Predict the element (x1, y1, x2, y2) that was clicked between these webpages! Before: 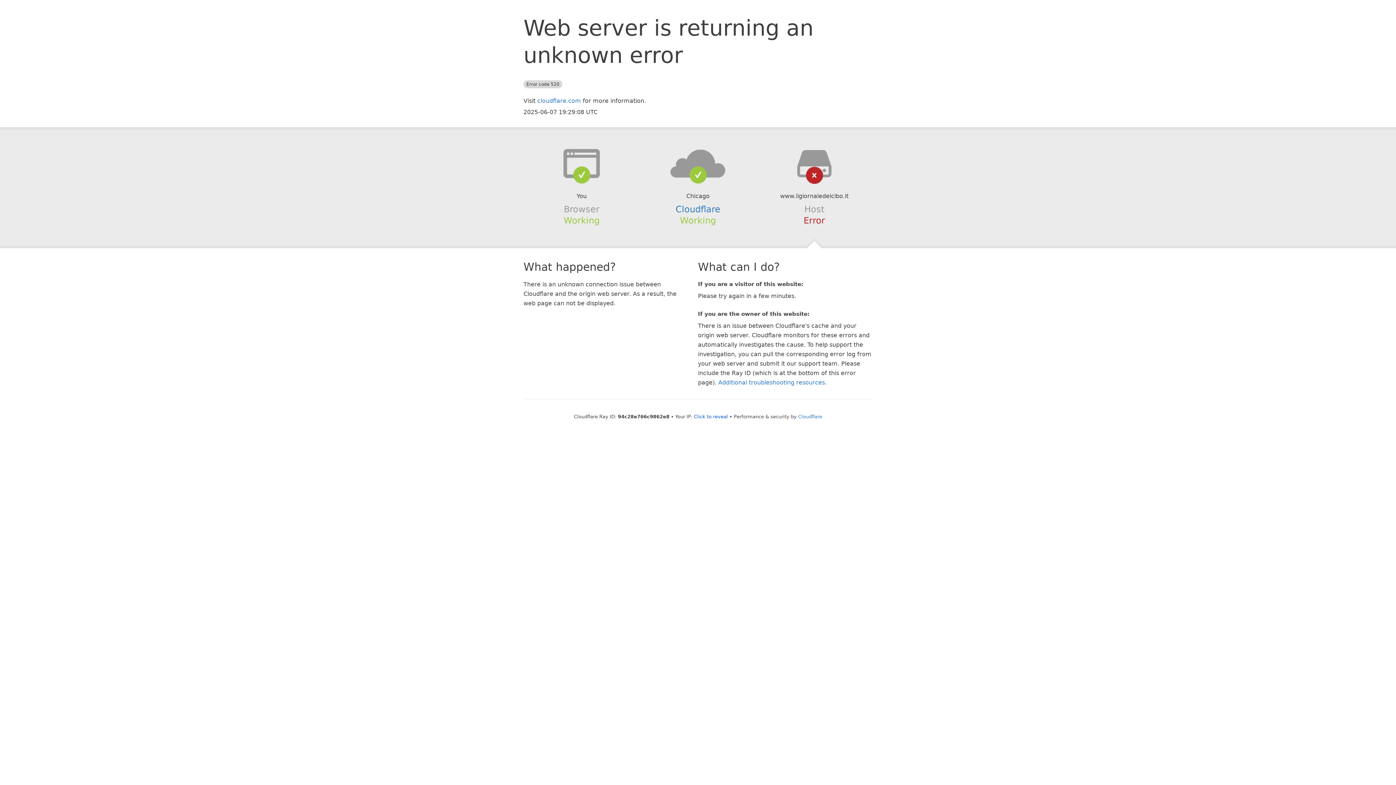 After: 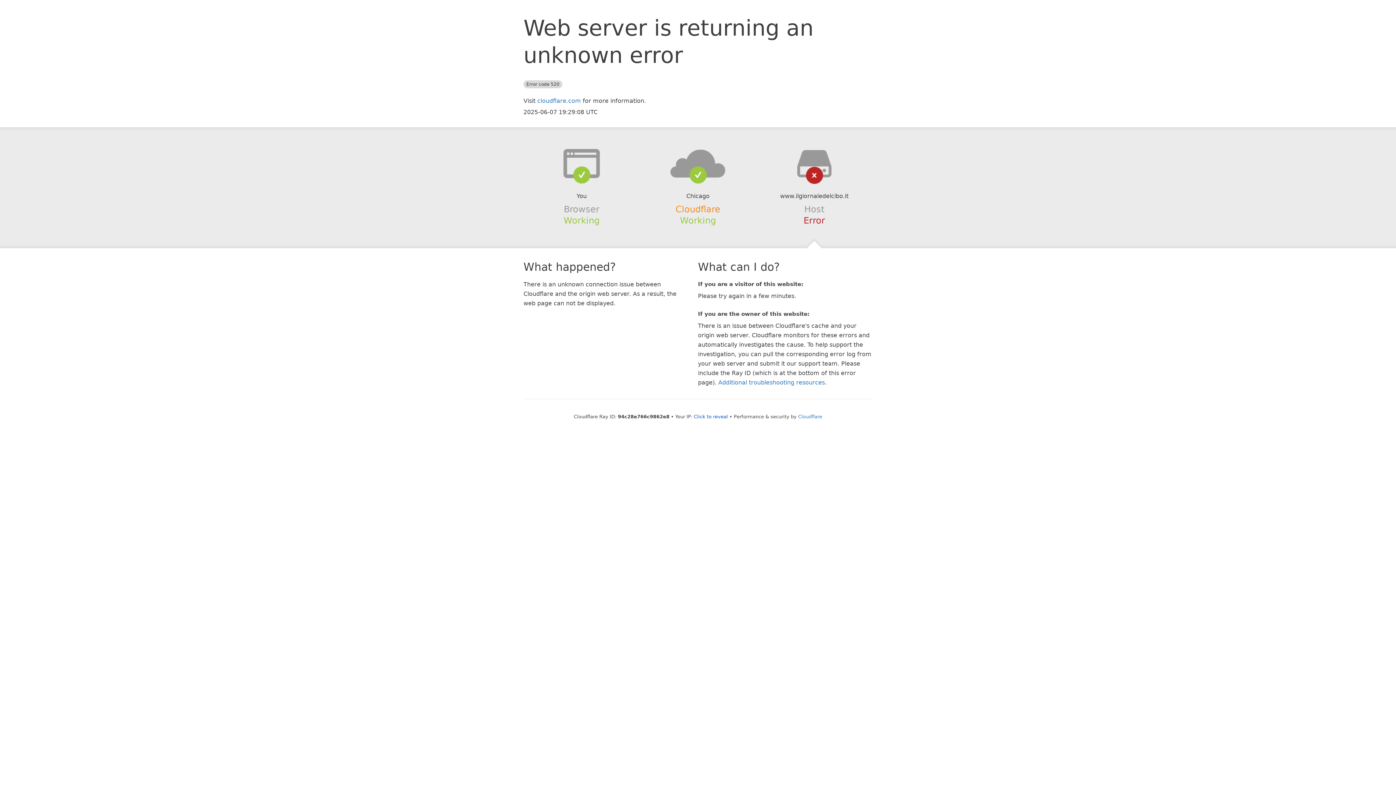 Action: label: Cloudflare bbox: (675, 204, 720, 214)